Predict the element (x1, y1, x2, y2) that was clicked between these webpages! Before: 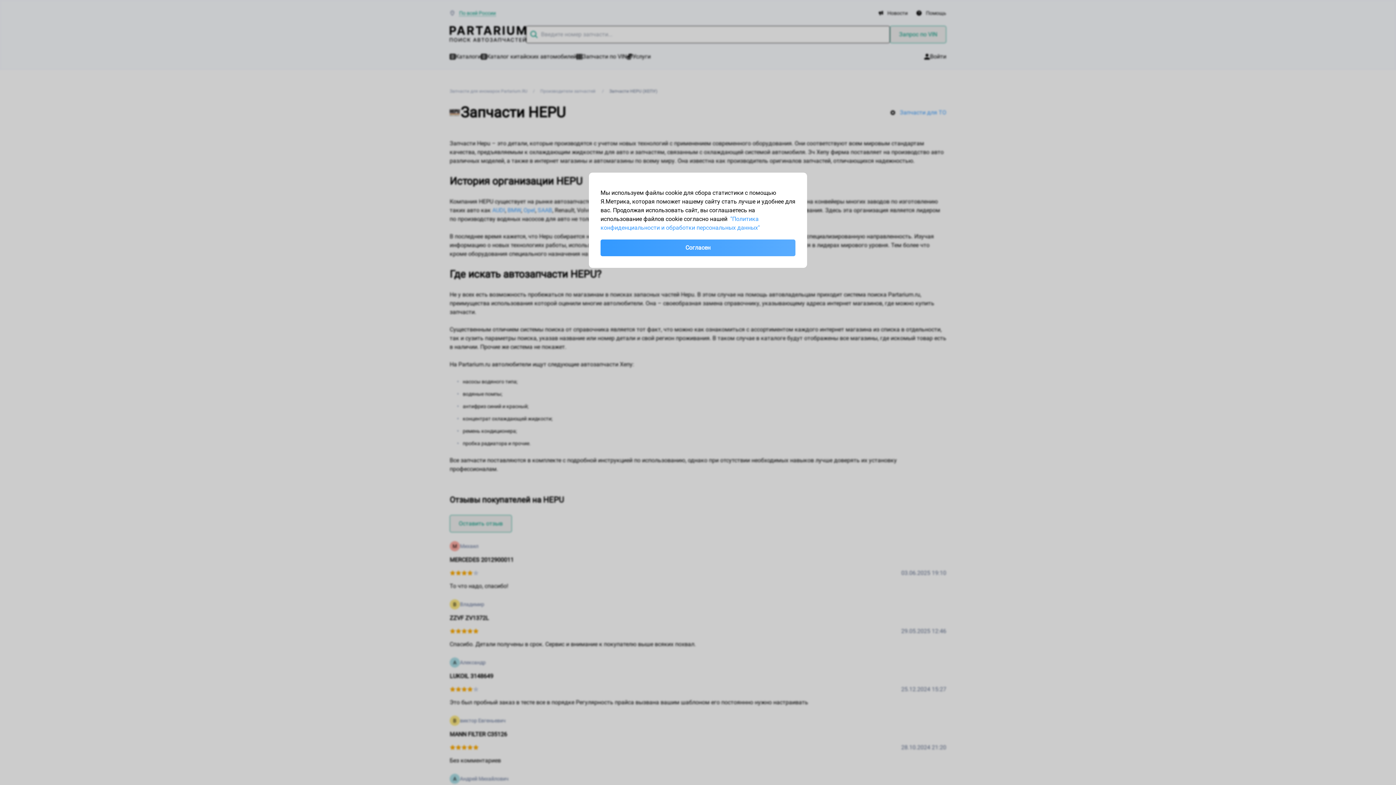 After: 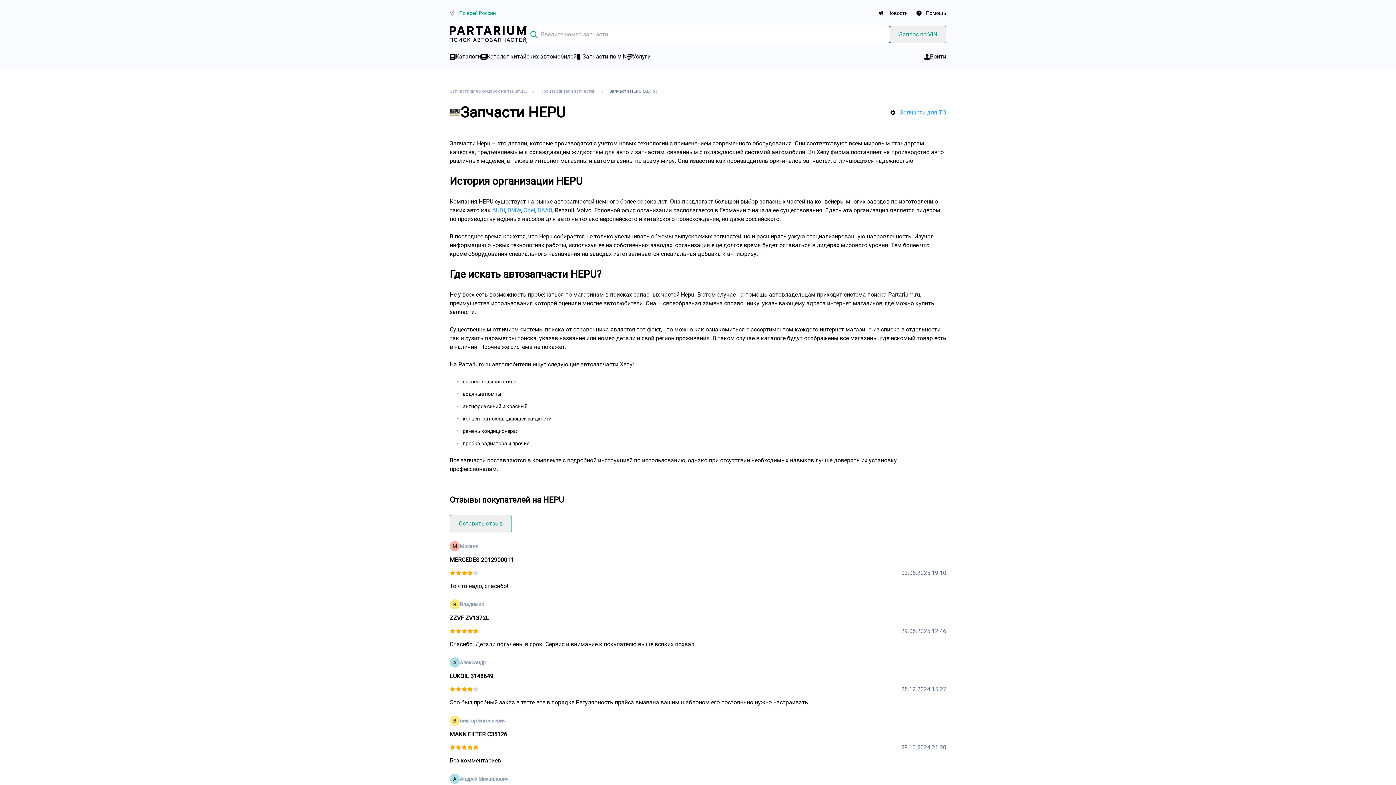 Action: bbox: (600, 239, 795, 256) label: Согласен